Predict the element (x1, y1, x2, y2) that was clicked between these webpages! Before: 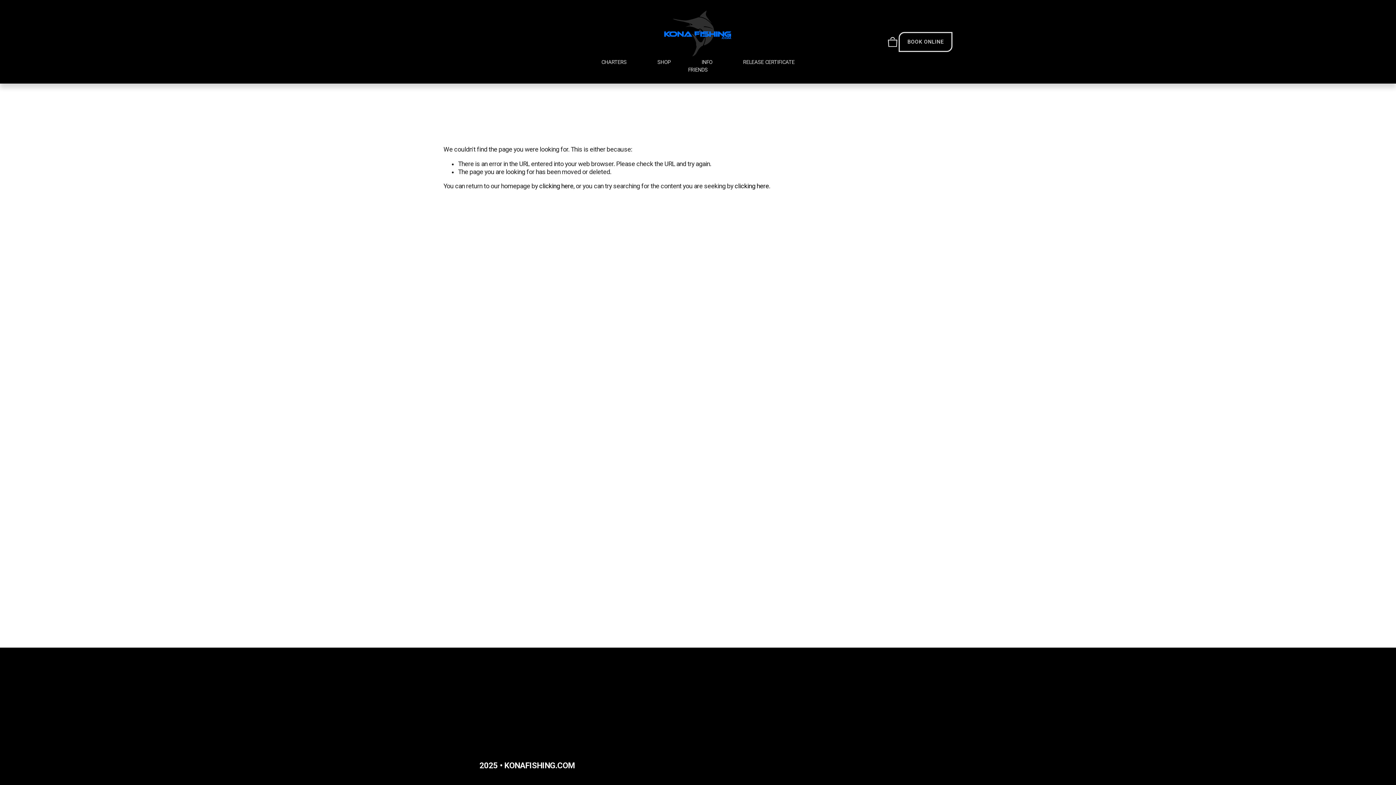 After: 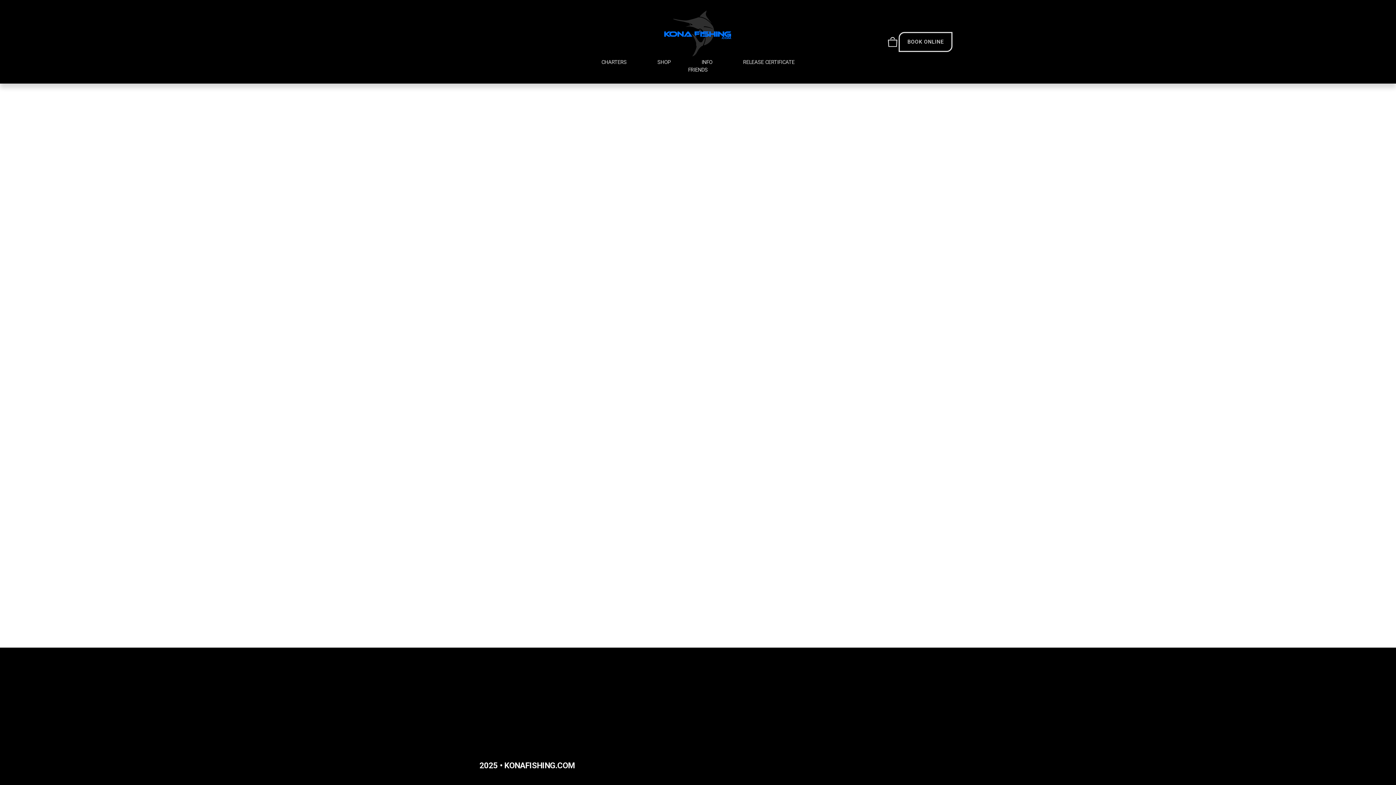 Action: bbox: (887, 36, 897, 46)